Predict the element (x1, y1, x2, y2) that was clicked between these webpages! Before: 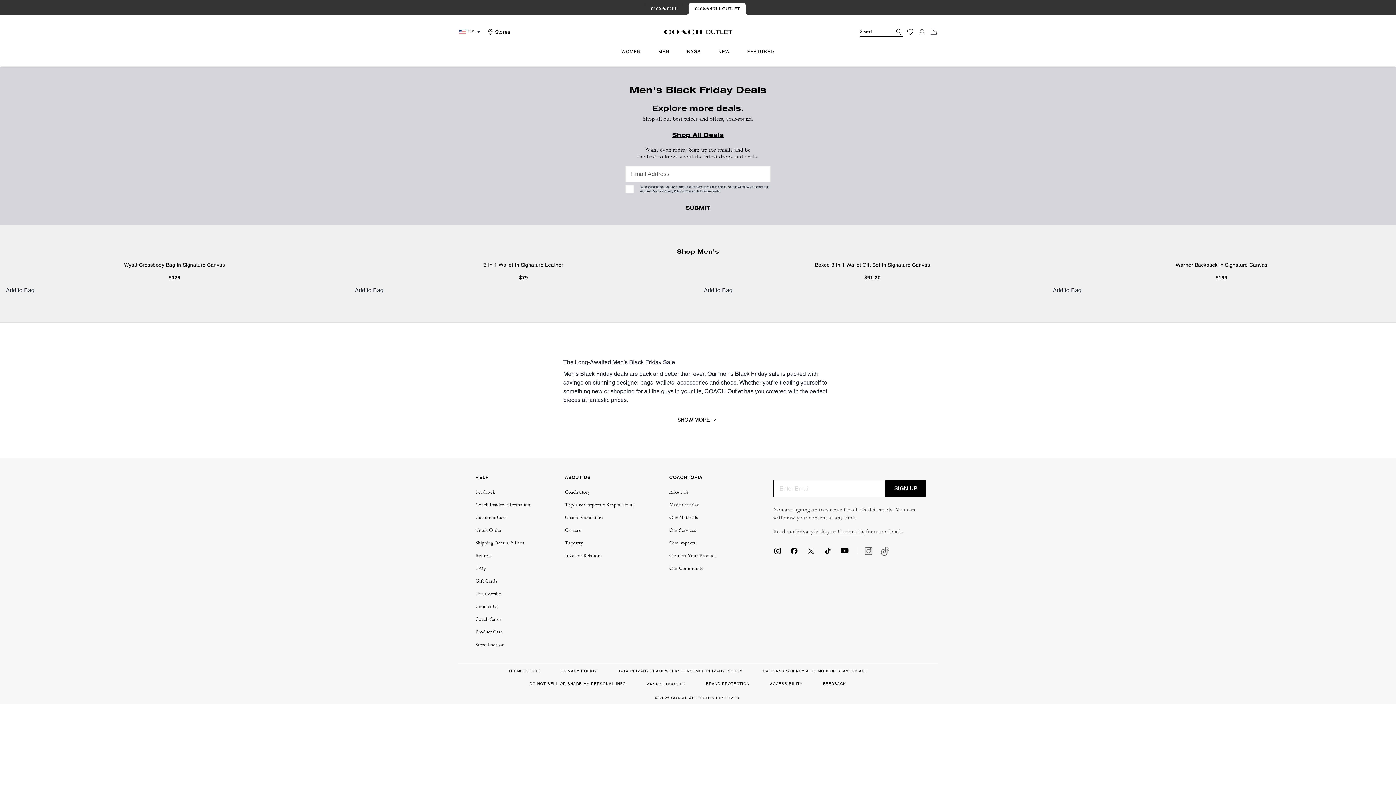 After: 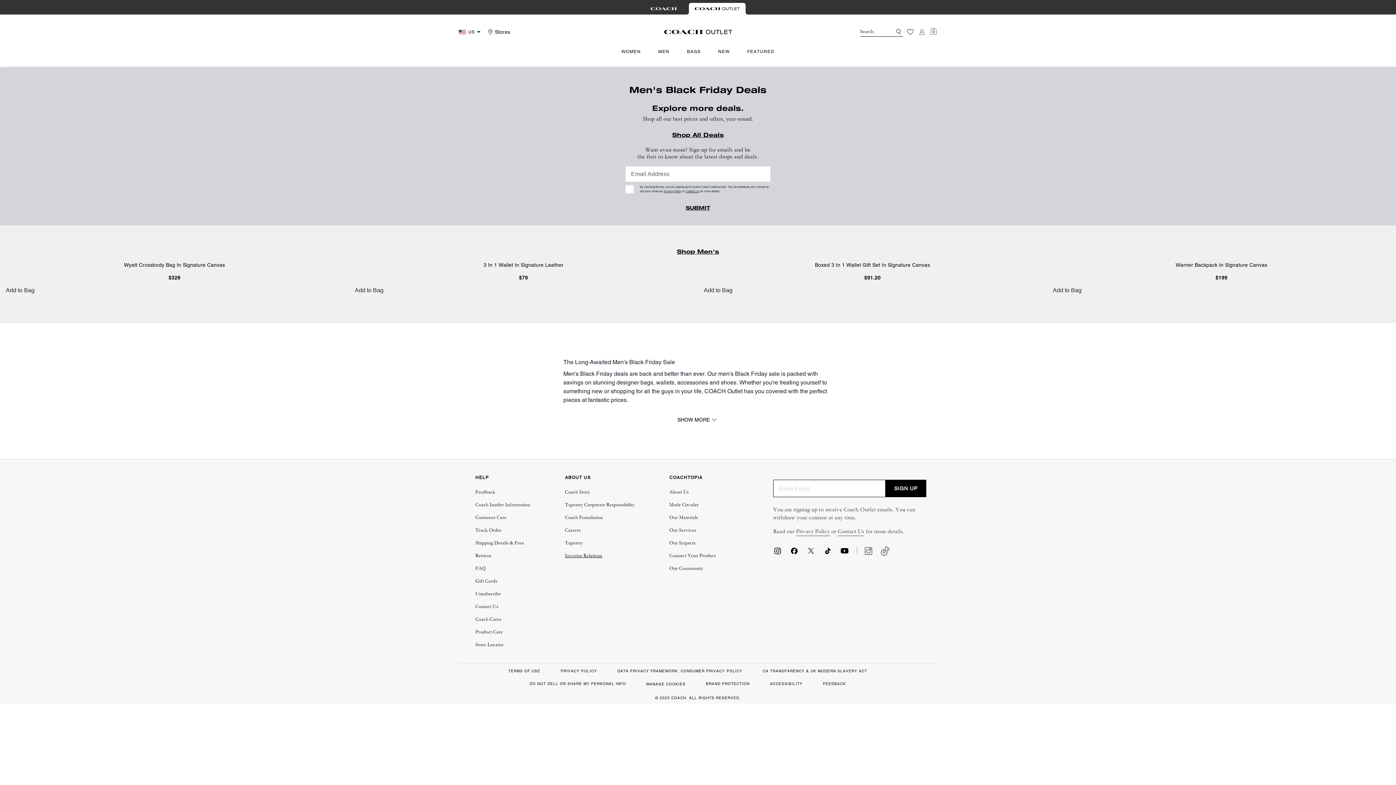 Action: label: Investor Relations bbox: (565, 552, 634, 559)